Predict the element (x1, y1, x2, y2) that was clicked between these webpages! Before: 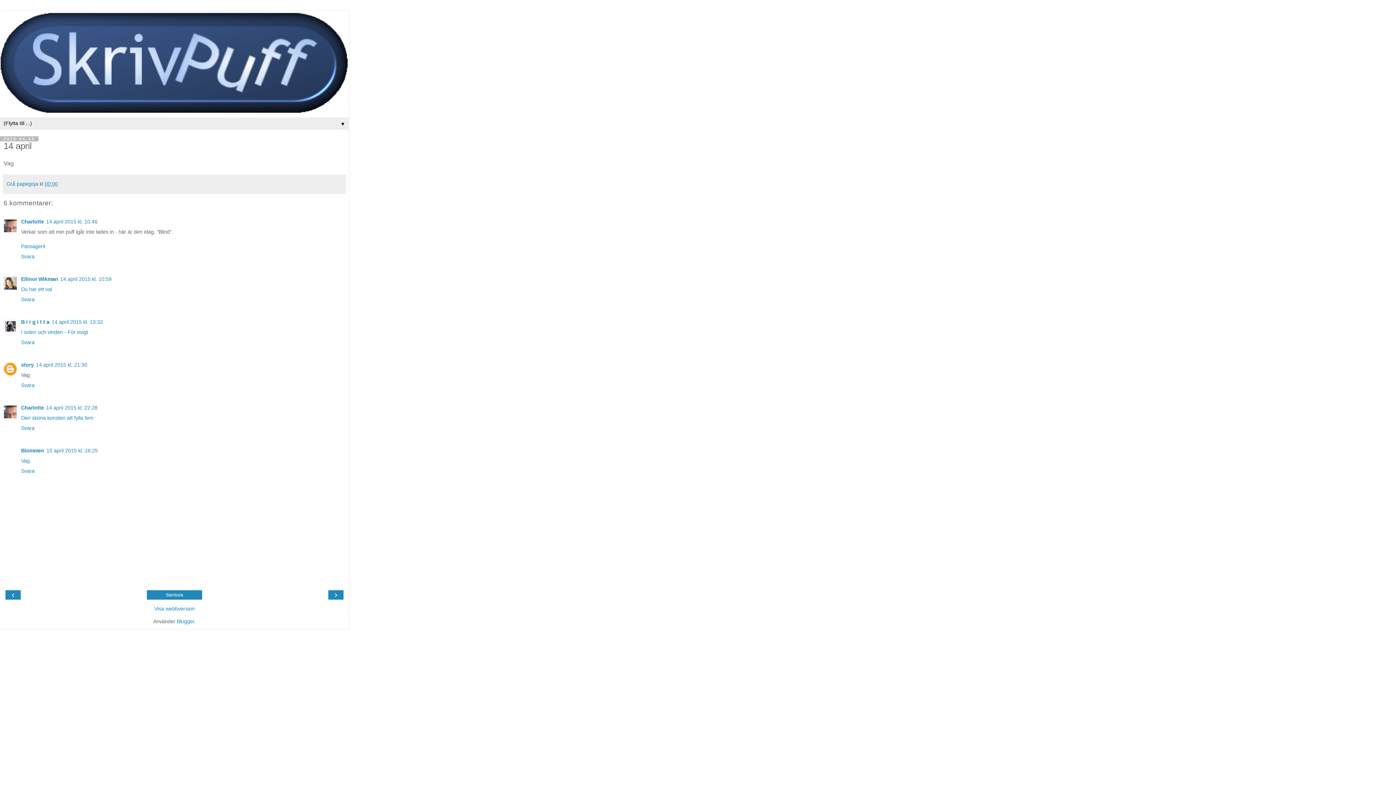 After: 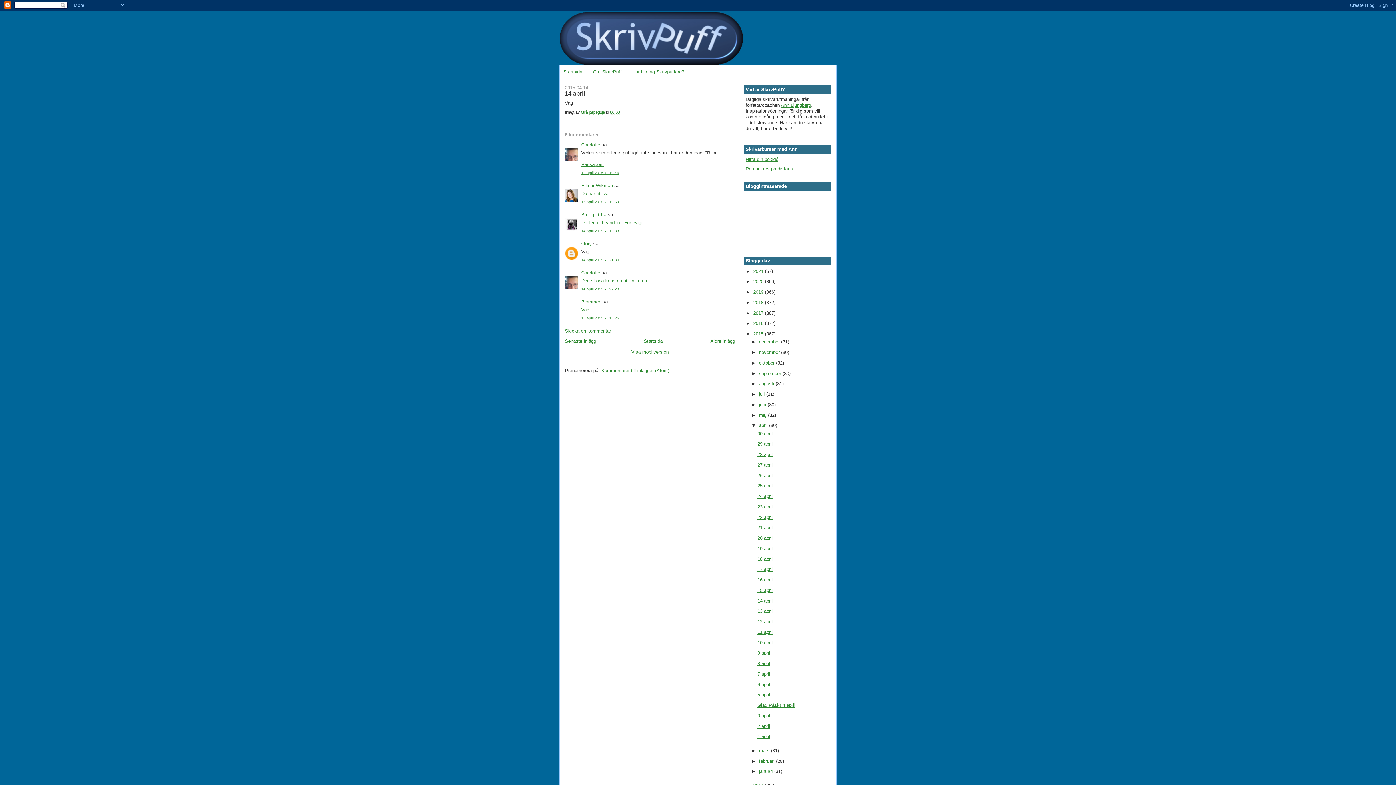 Action: bbox: (3, 605, 345, 612) label: Visa webbversion